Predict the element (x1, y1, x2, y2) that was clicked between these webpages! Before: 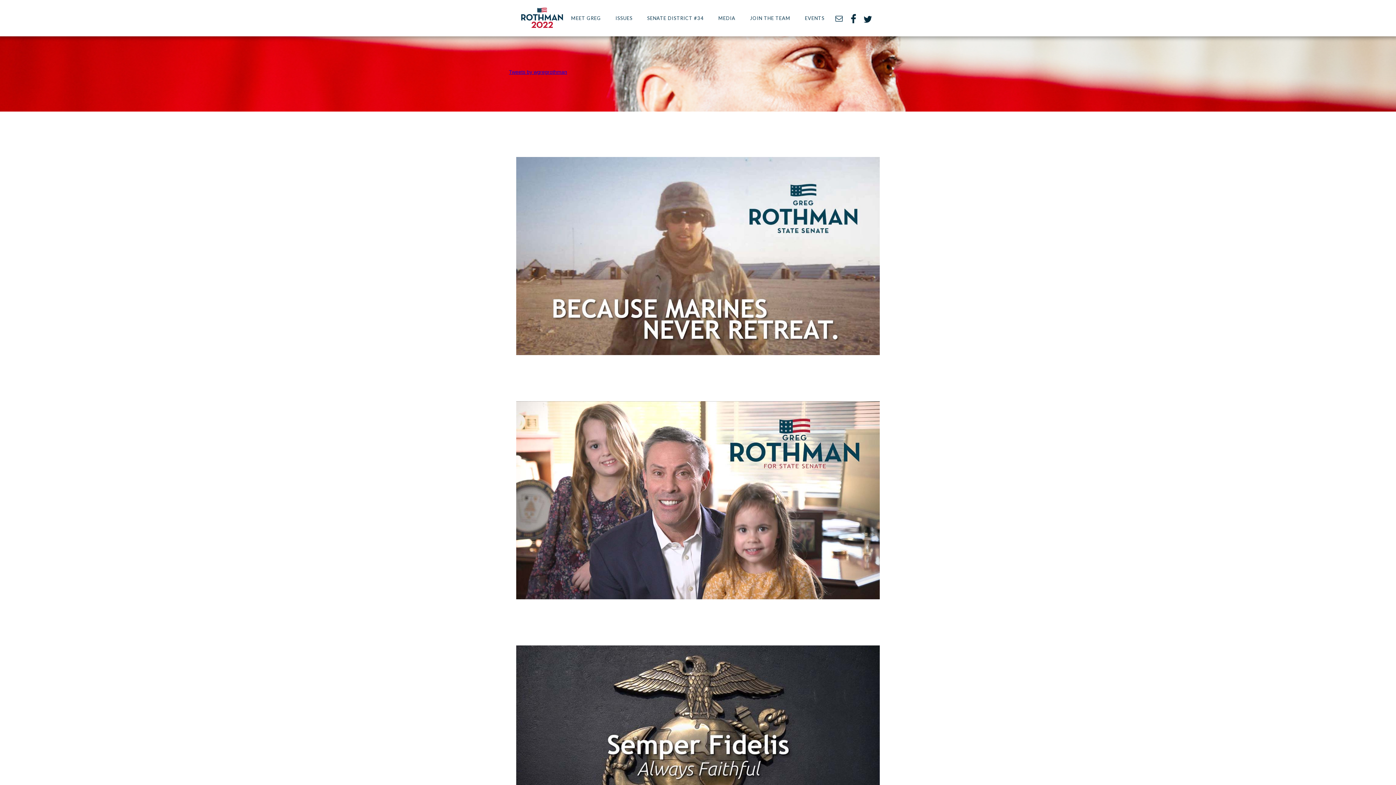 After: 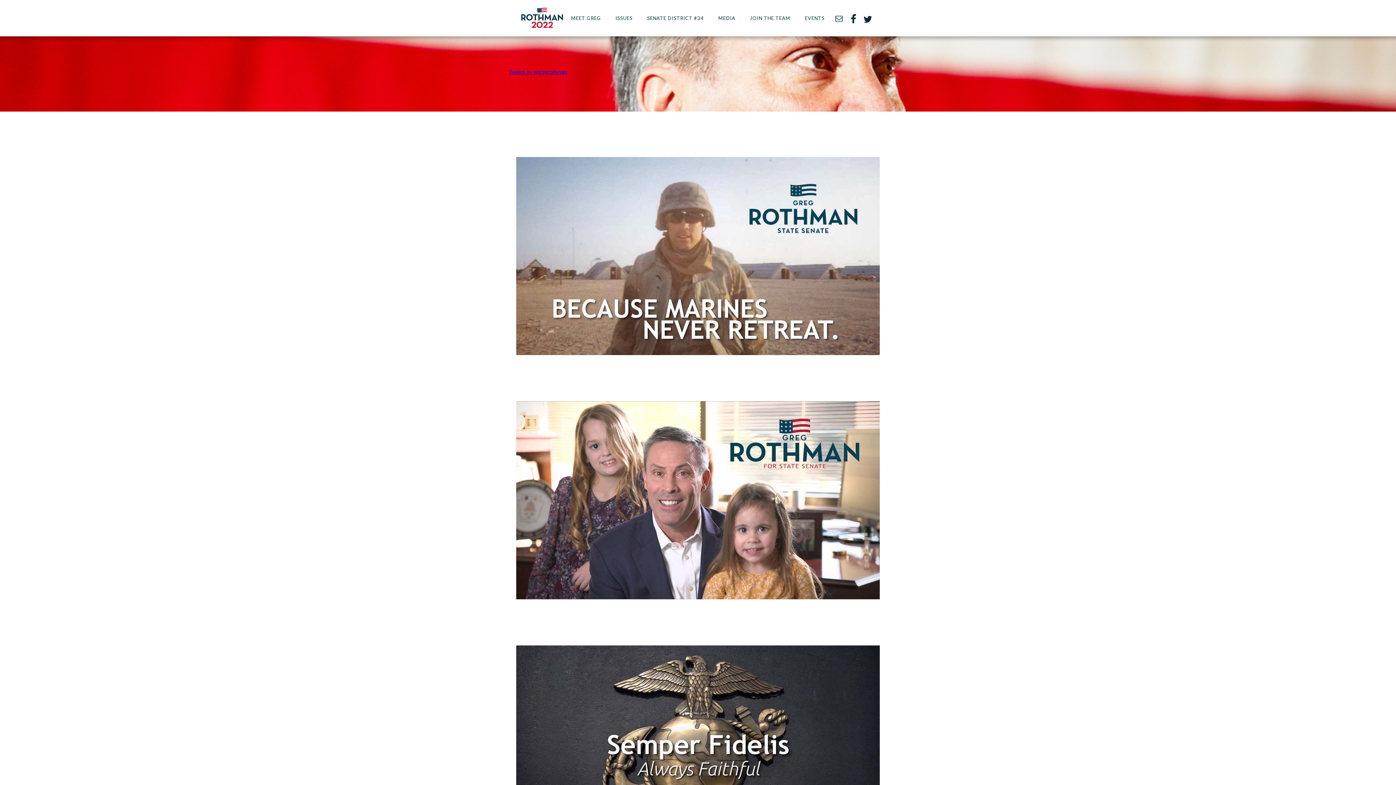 Action: label: home bbox: (520, 7, 564, 28)